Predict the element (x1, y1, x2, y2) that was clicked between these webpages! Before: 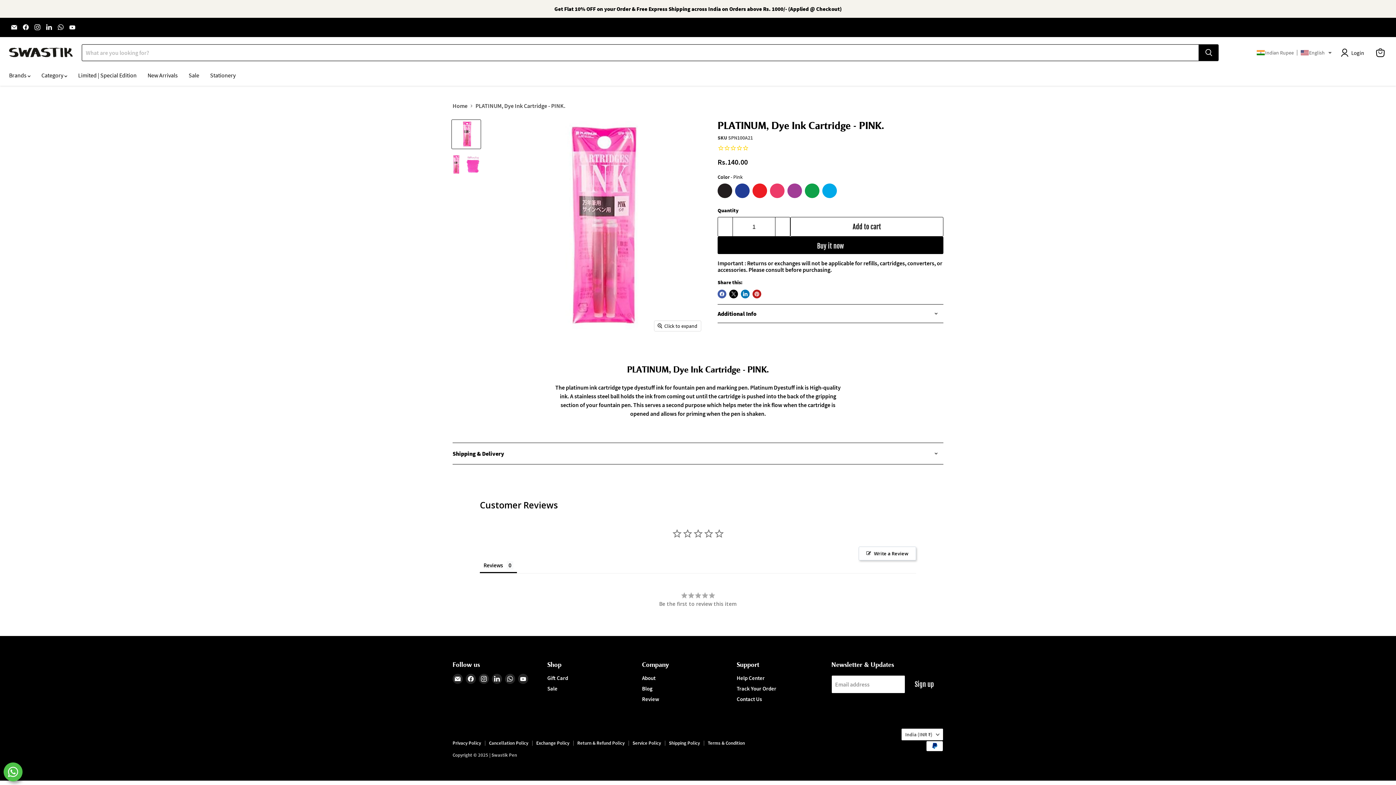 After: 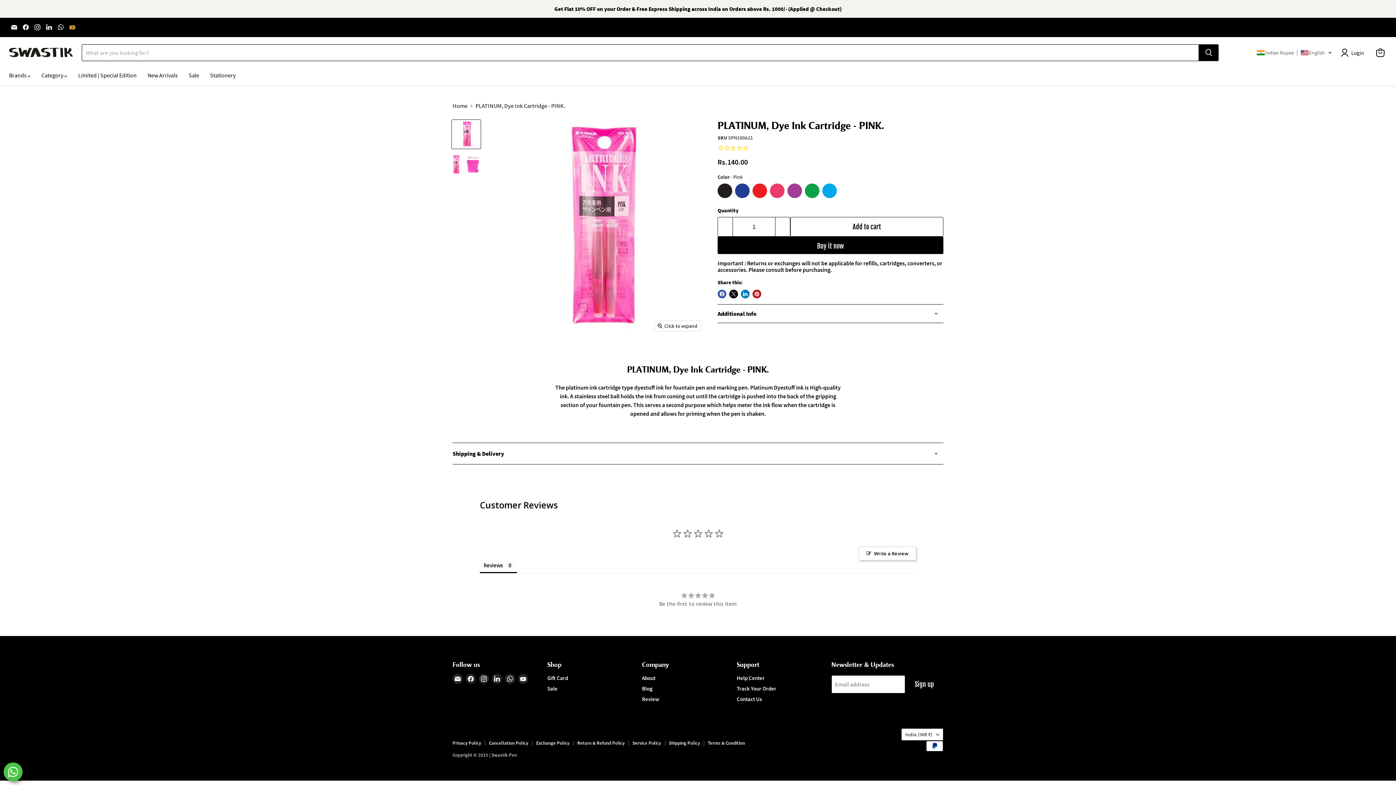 Action: label: Find us on YouTube bbox: (67, 22, 77, 32)